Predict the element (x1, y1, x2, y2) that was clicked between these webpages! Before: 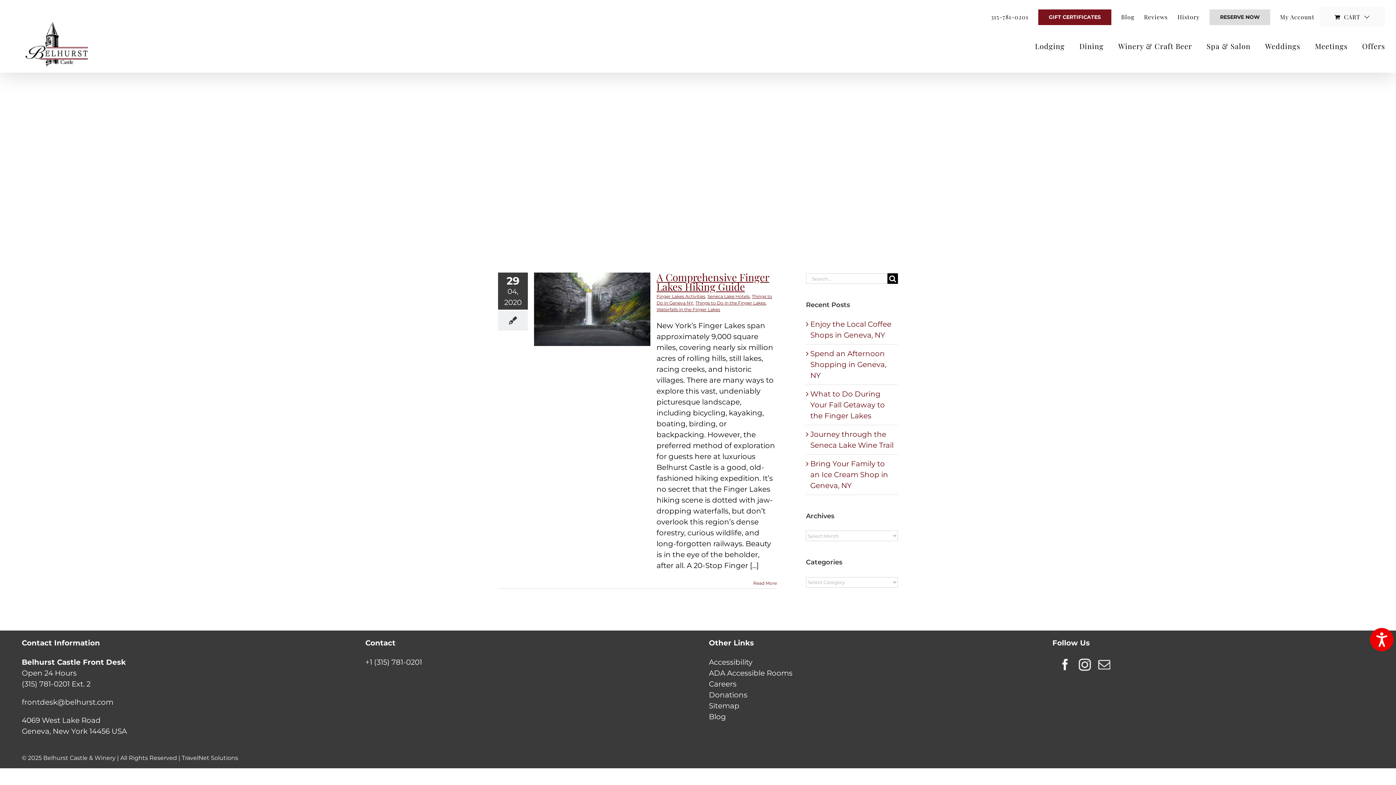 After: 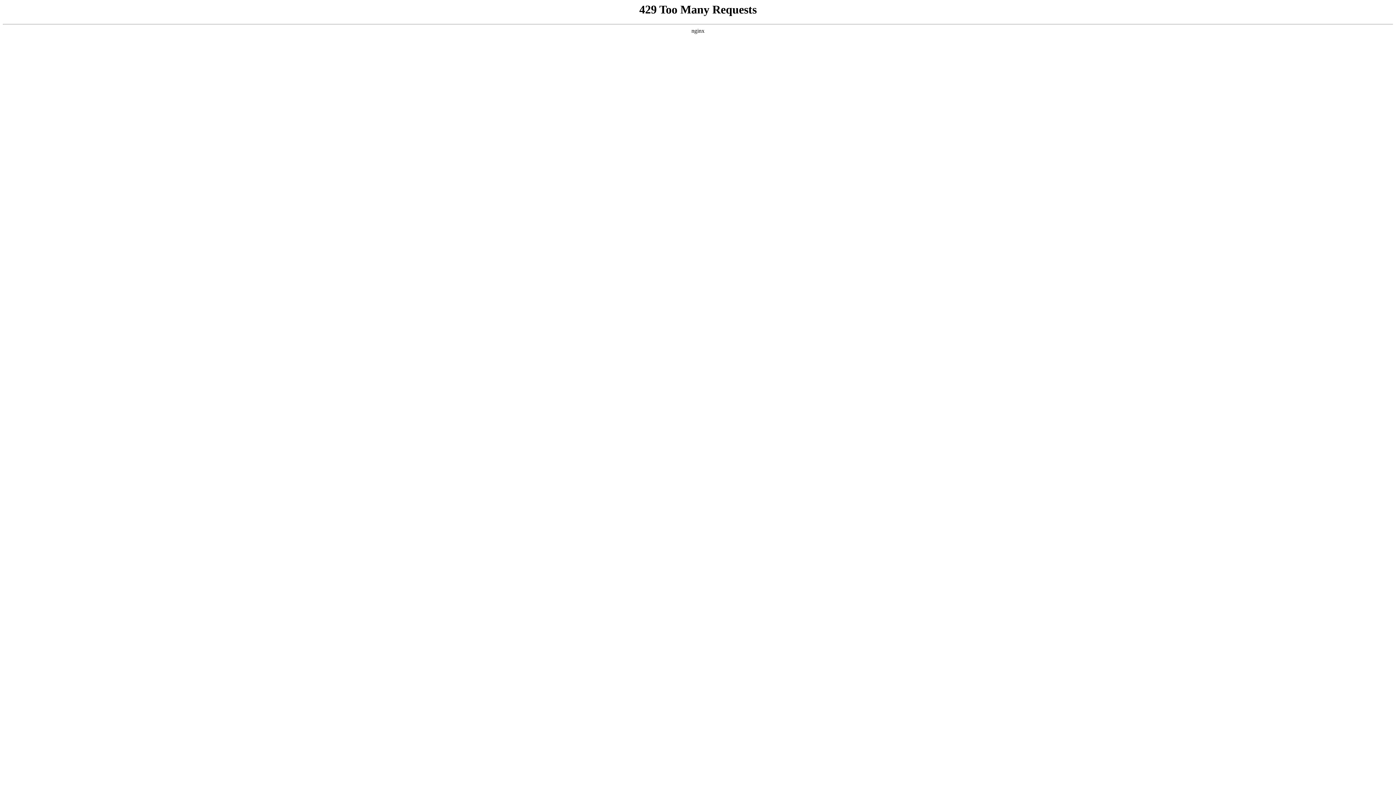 Action: bbox: (1173, 7, 1204, 26) label: History